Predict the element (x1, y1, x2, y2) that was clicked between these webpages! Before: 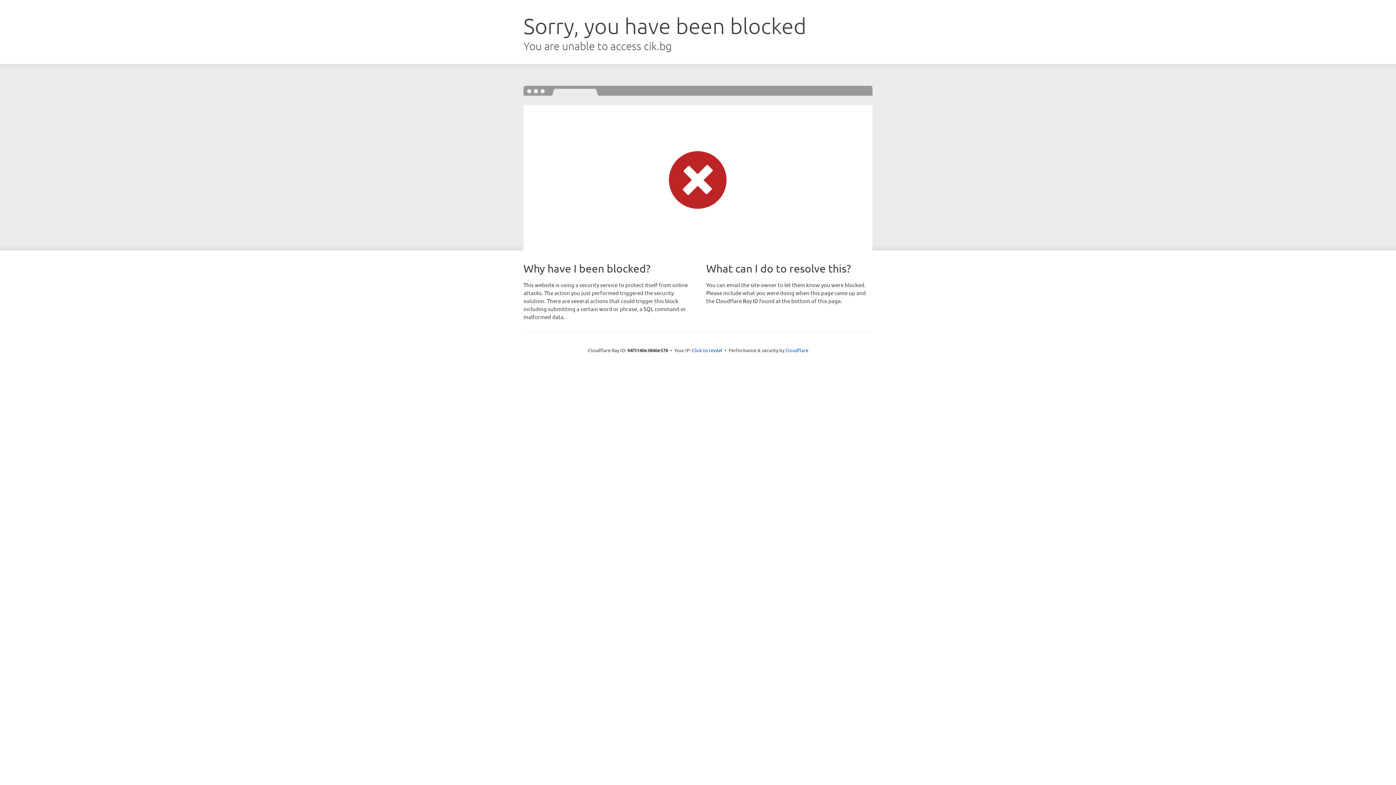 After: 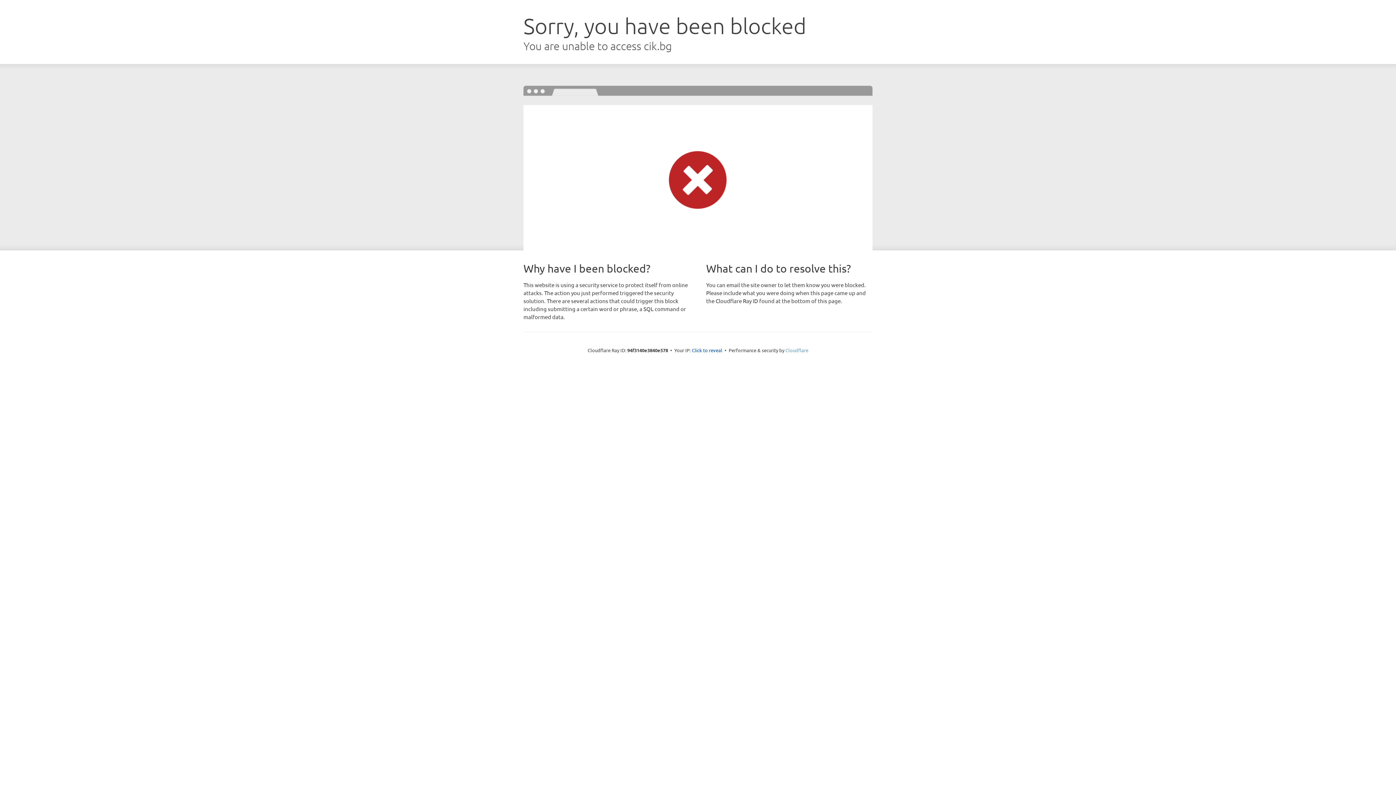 Action: bbox: (785, 347, 808, 353) label: Cloudflare